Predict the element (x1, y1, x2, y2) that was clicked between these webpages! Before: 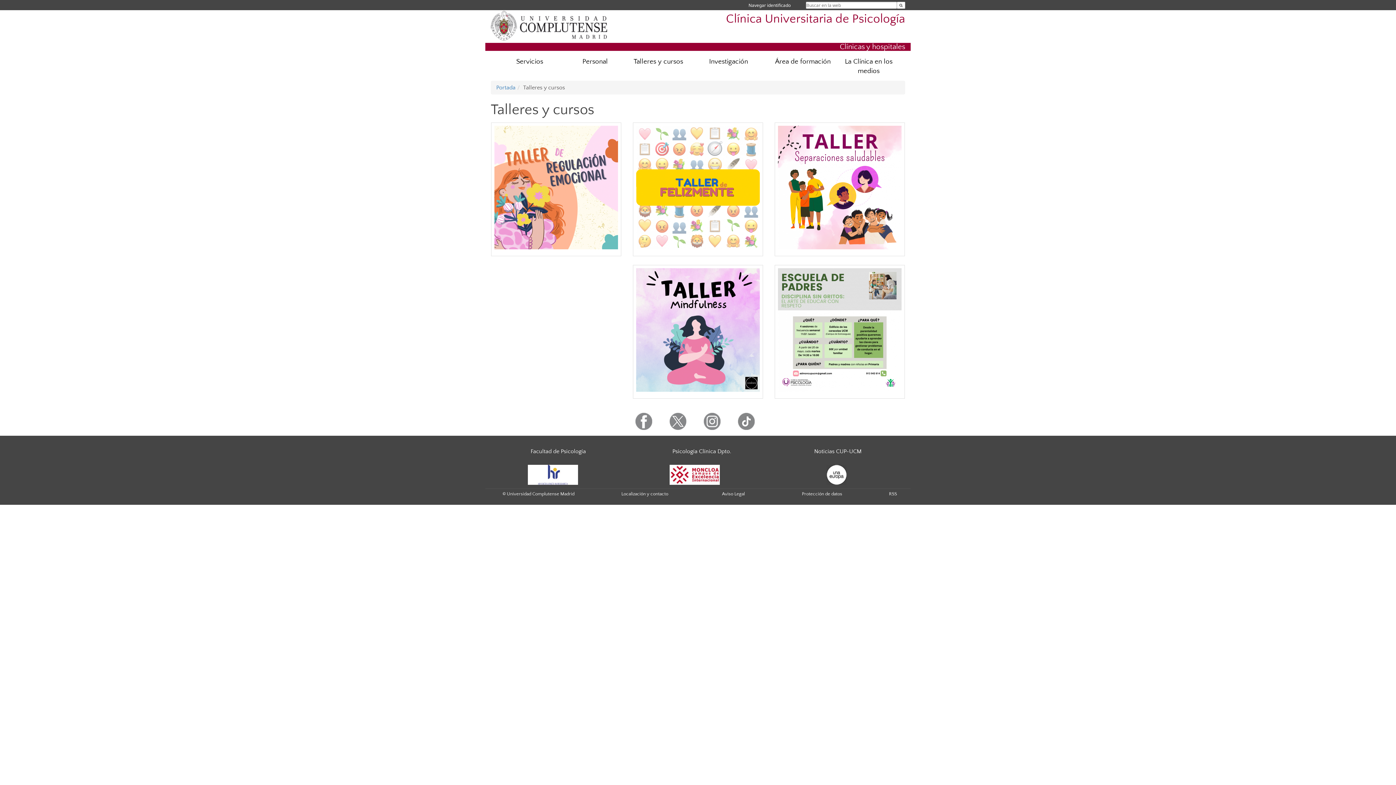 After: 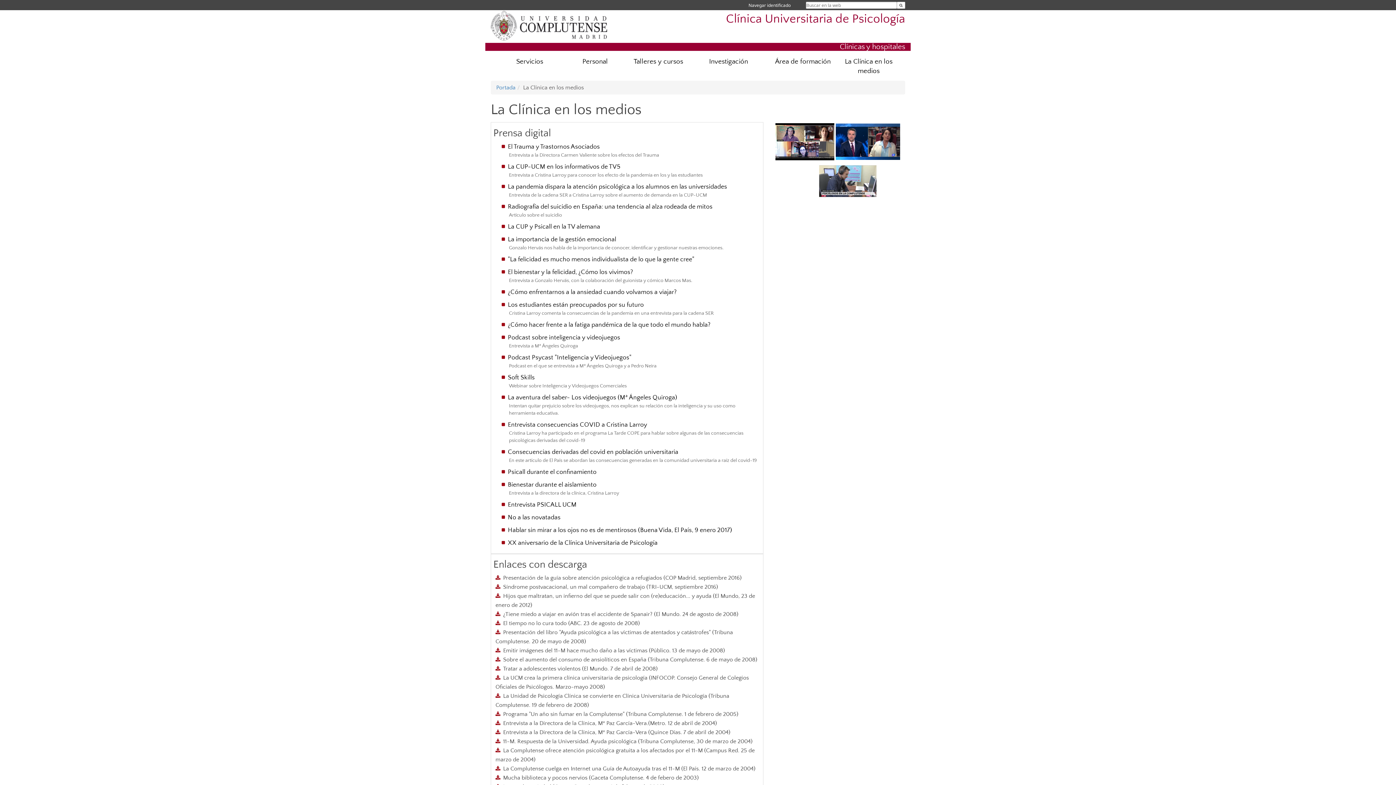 Action: bbox: (838, 53, 899, 79) label: La Clínica en los medios